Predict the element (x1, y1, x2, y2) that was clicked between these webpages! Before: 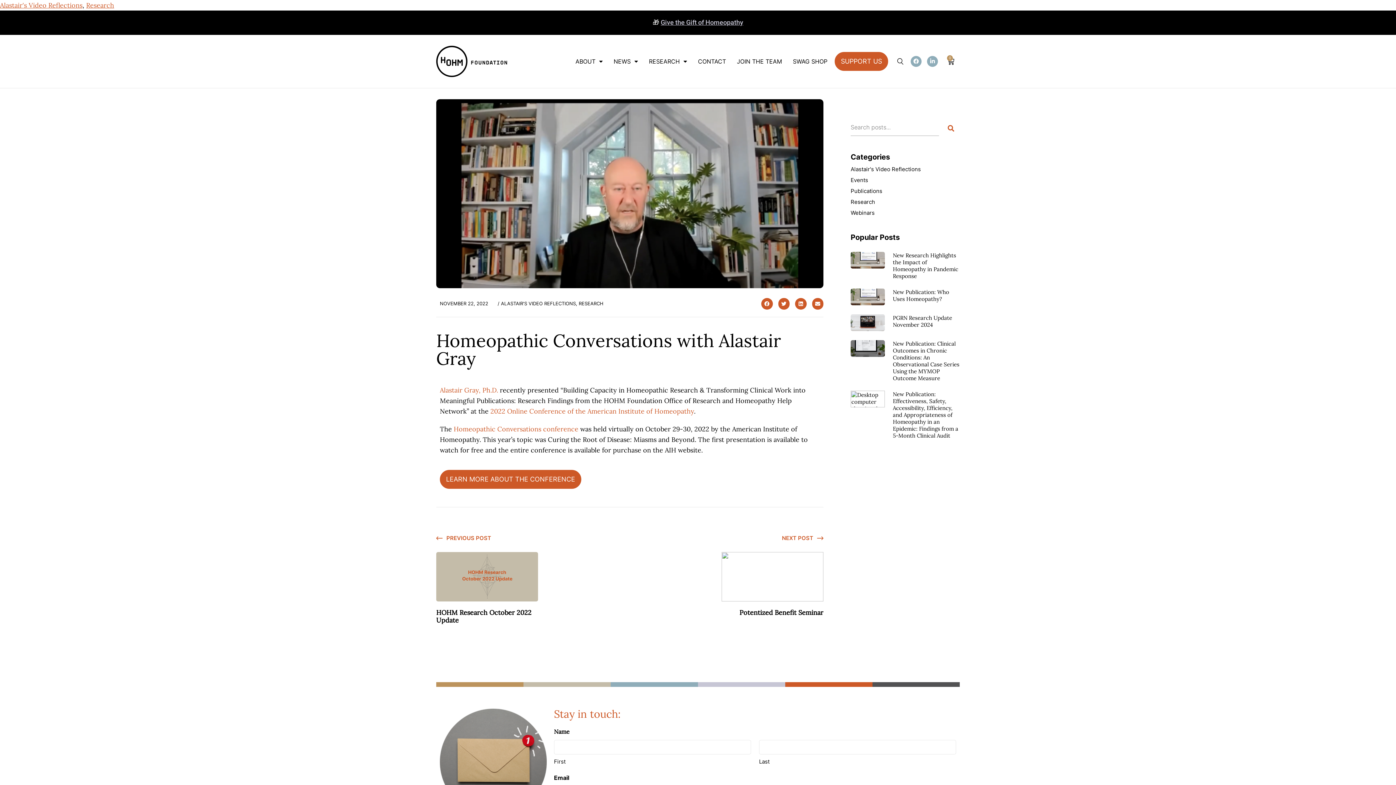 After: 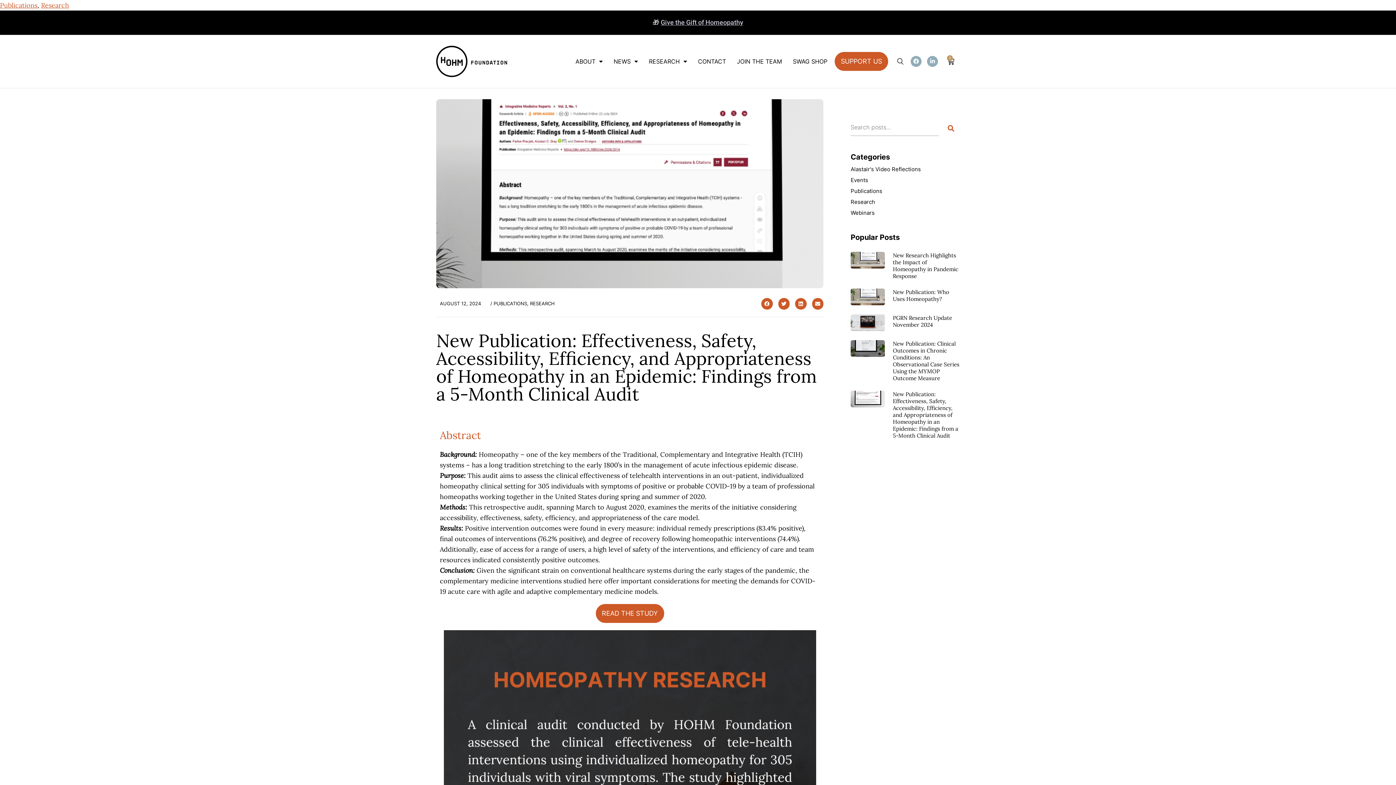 Action: bbox: (850, 402, 885, 409) label: New Publication: Effectiveness, Safety, Accessibility, Efficiency, and Appropriateness of Homeopathy in an Epidemic: Findings from a 5-Month Clinical Audit